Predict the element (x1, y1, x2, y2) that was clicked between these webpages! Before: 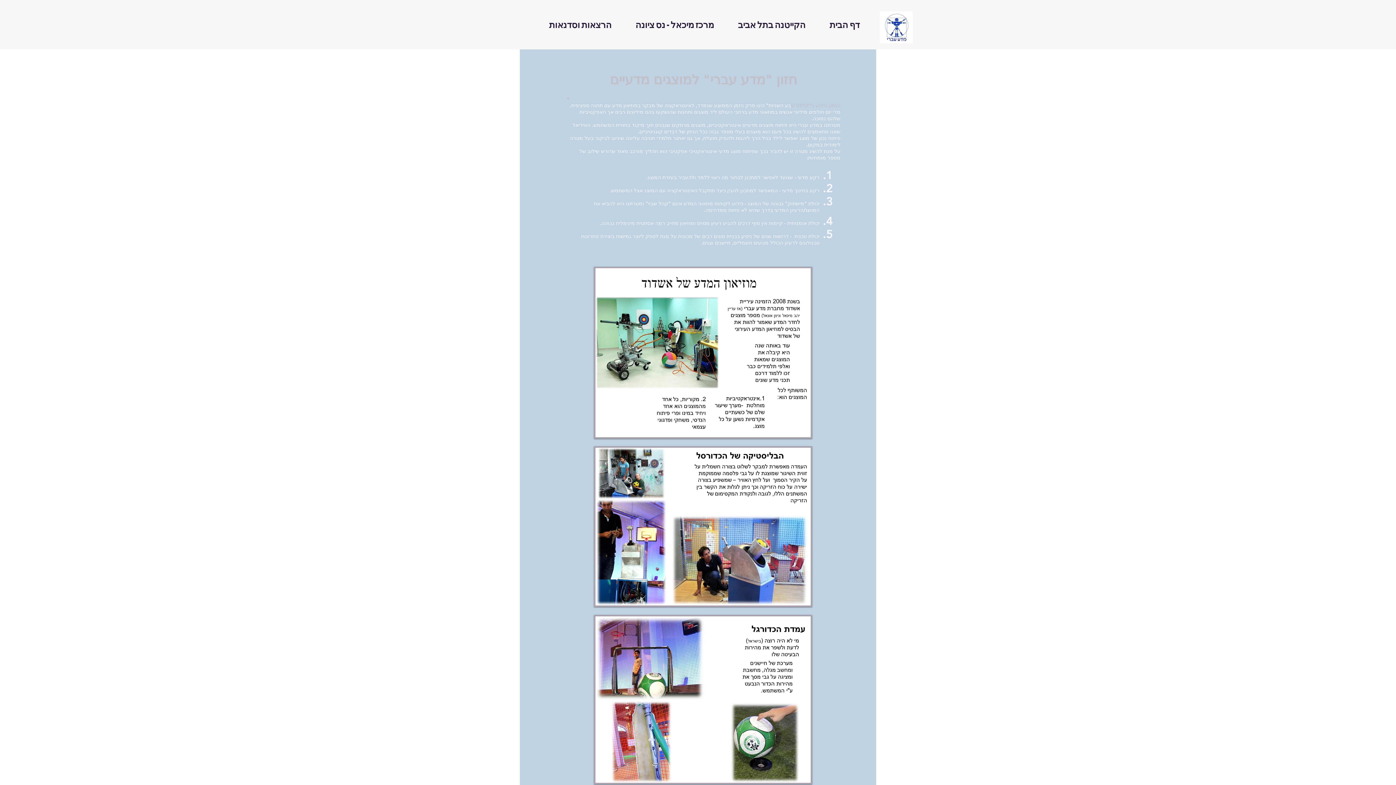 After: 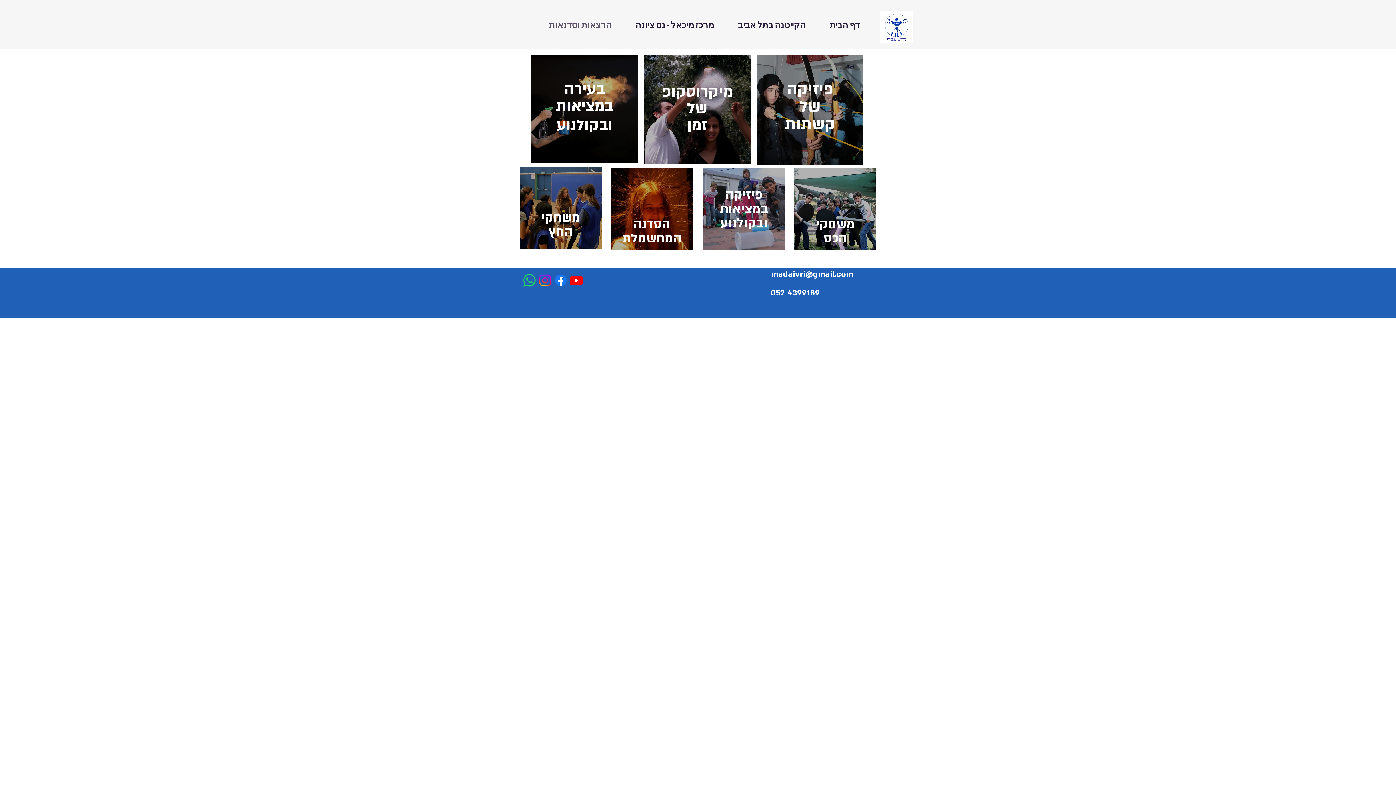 Action: bbox: (537, 9, 623, 40) label: הרצאות וסדנאות